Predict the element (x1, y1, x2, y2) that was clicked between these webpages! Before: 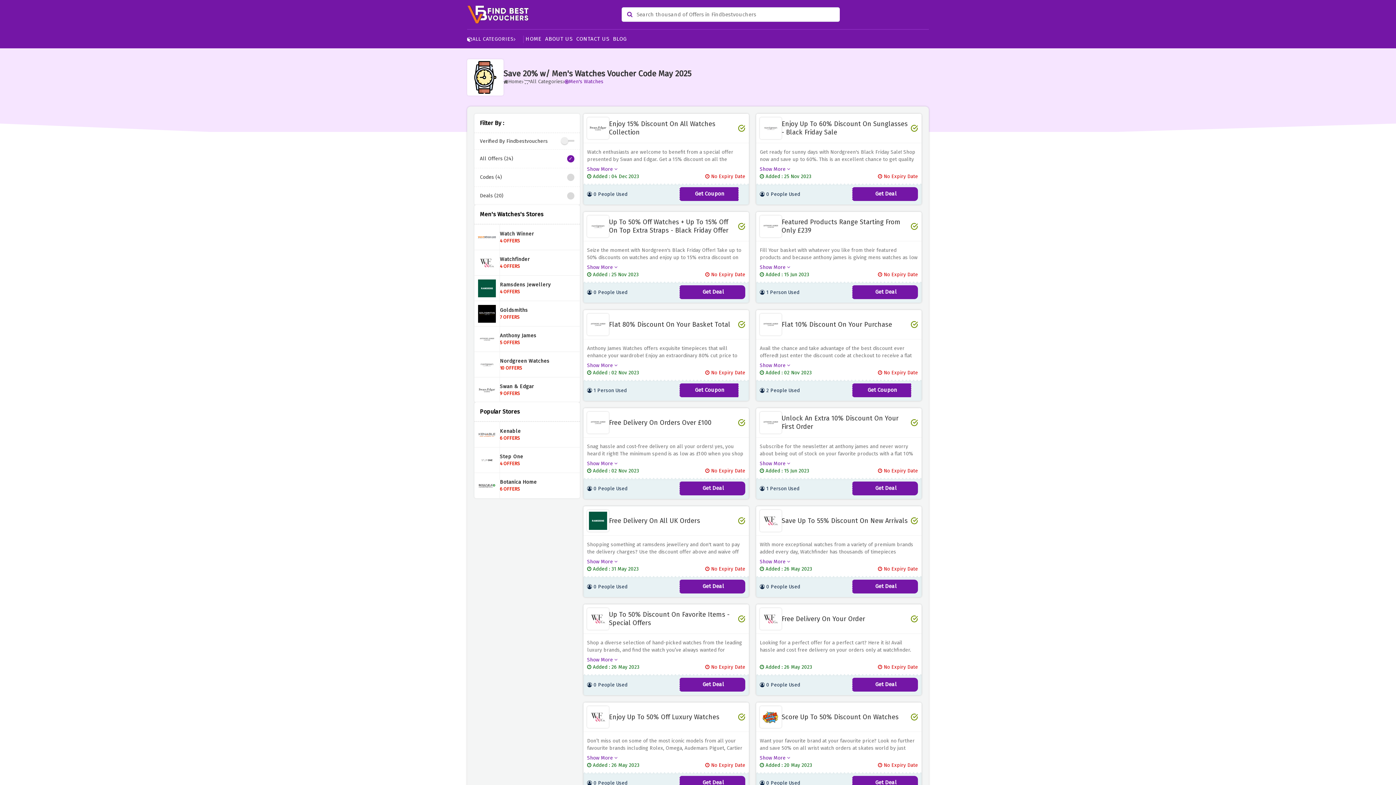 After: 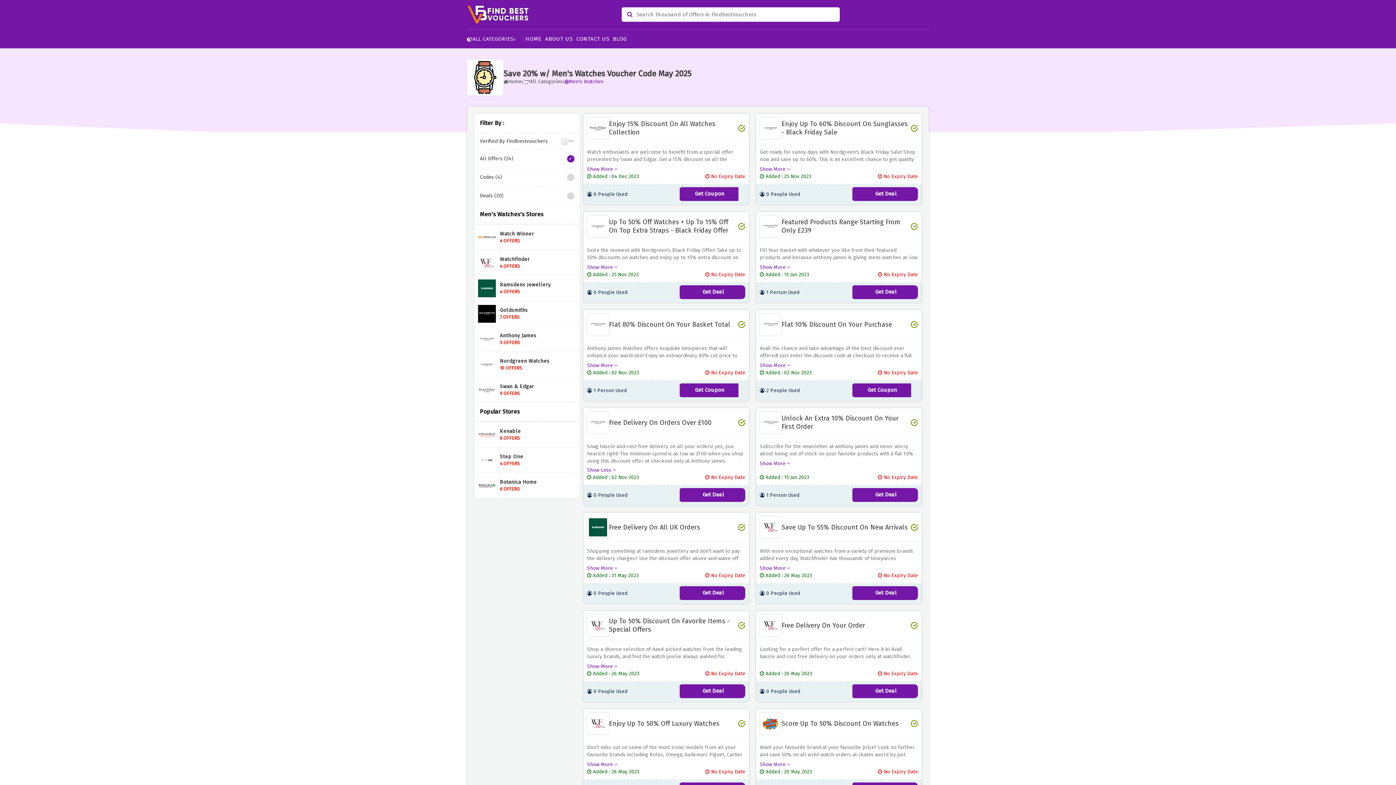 Action: bbox: (587, 460, 617, 466) label: Show More 